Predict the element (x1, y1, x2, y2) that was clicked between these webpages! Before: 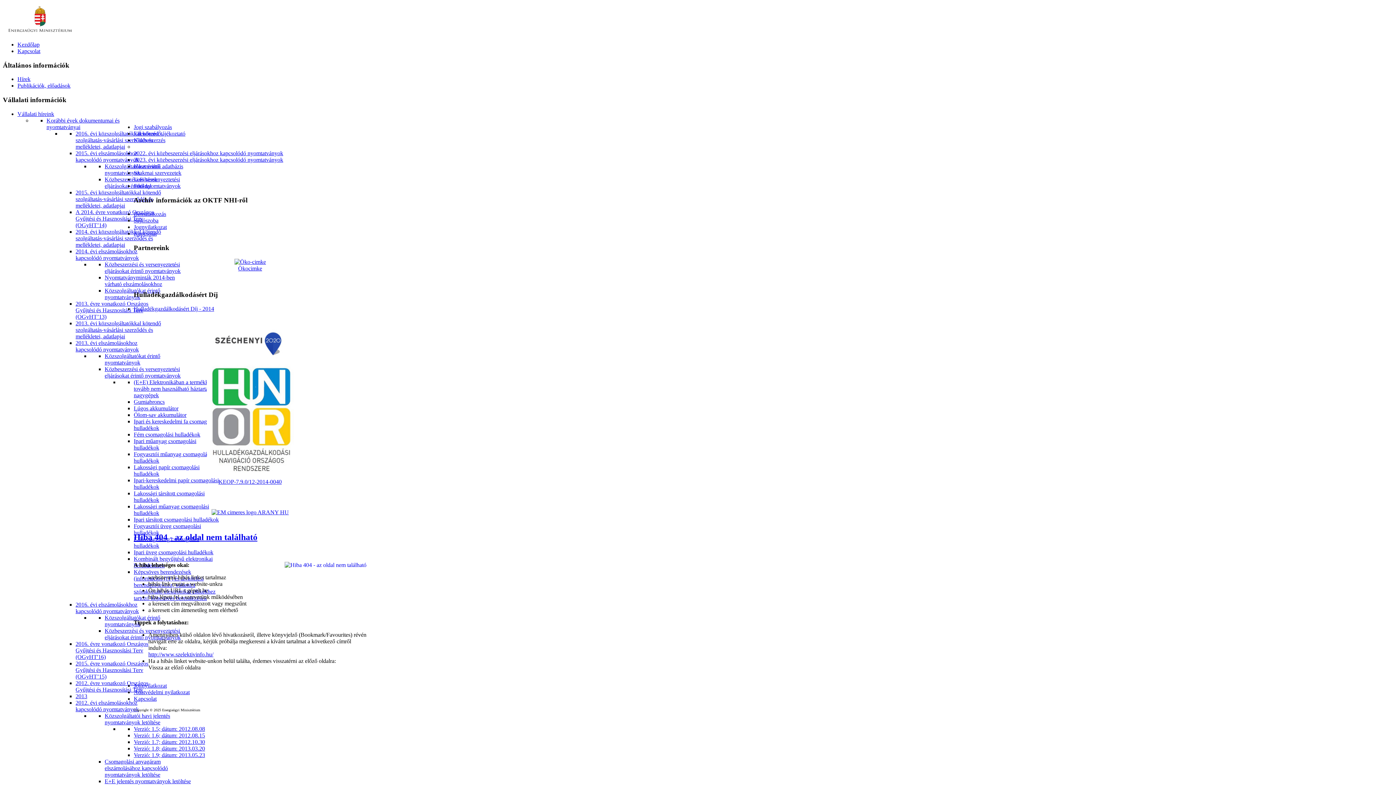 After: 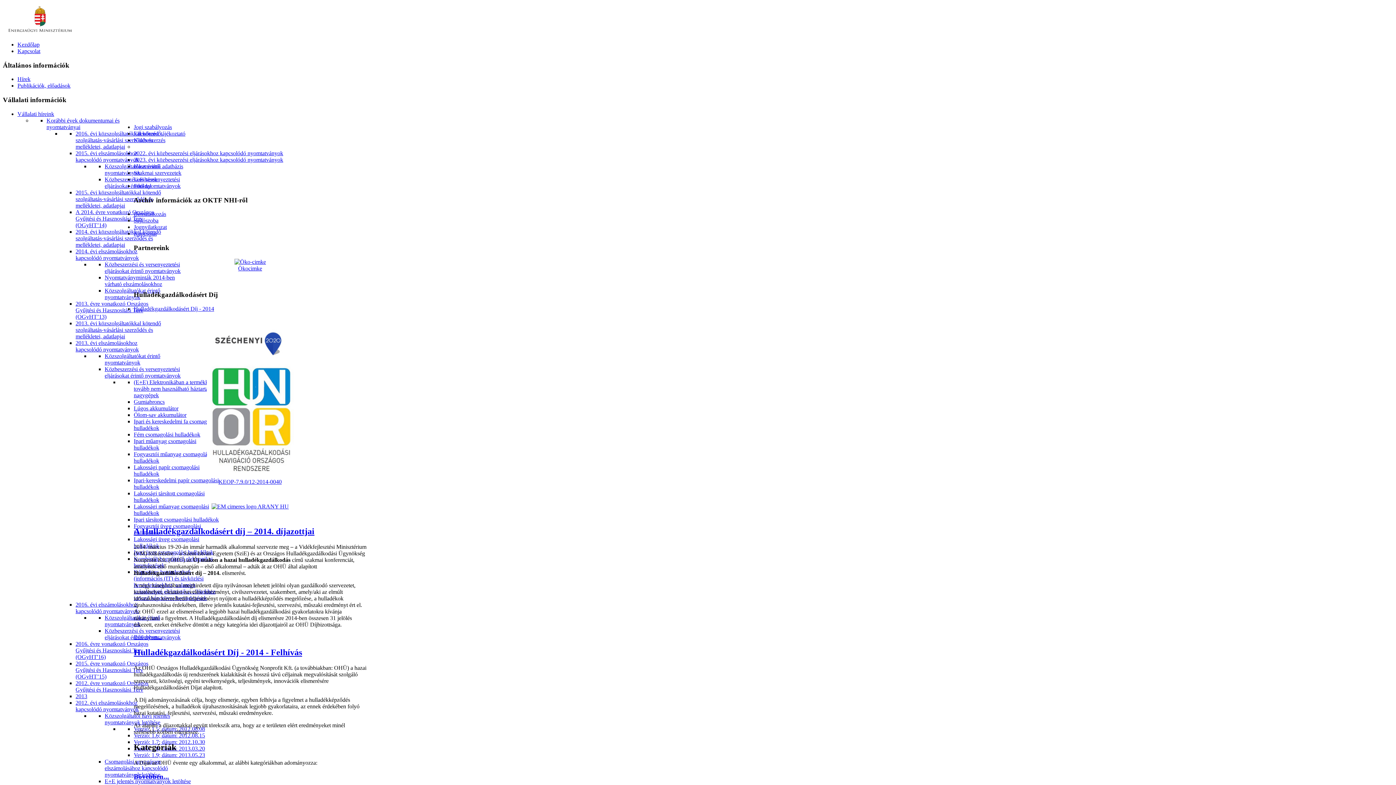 Action: label: Hulladékgazdálkodásért Díj - 2014 bbox: (133, 305, 214, 312)